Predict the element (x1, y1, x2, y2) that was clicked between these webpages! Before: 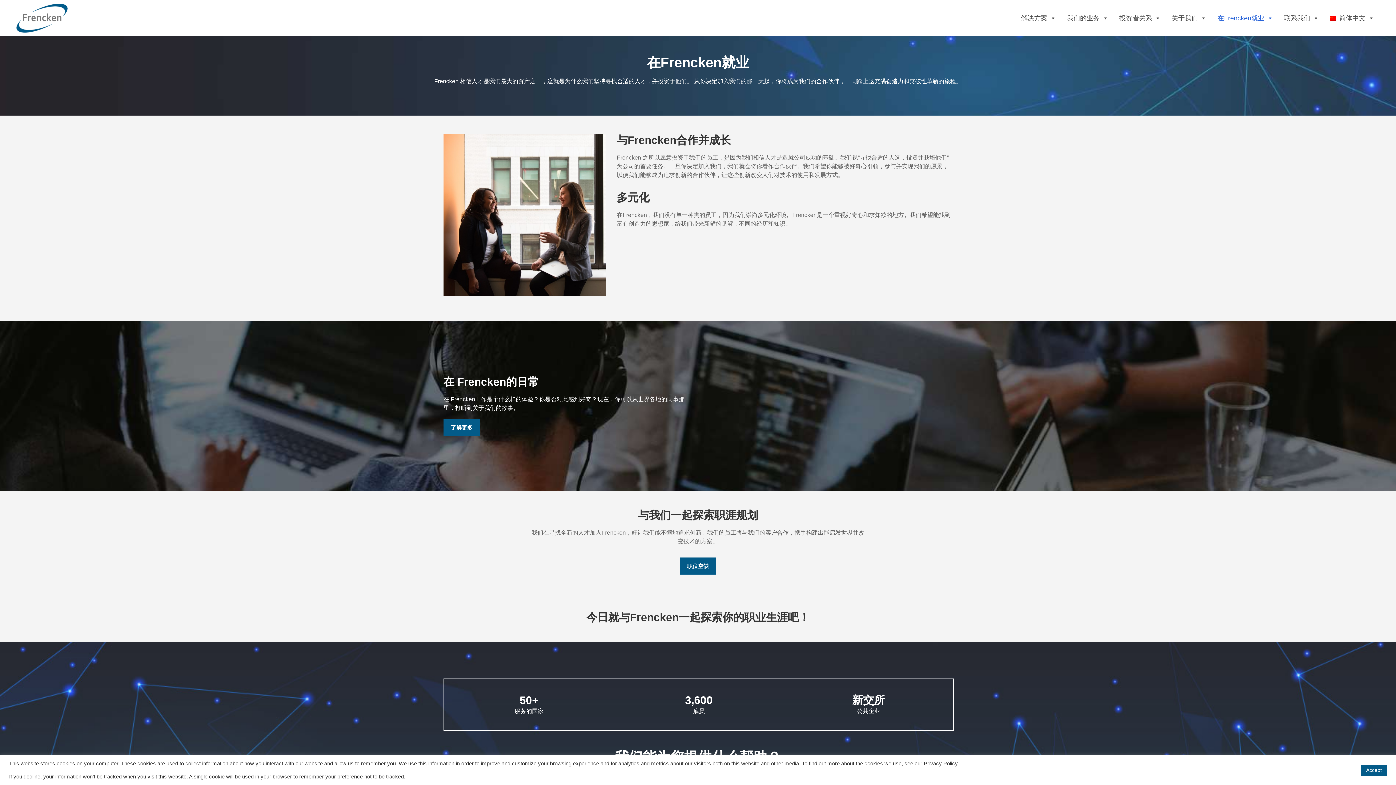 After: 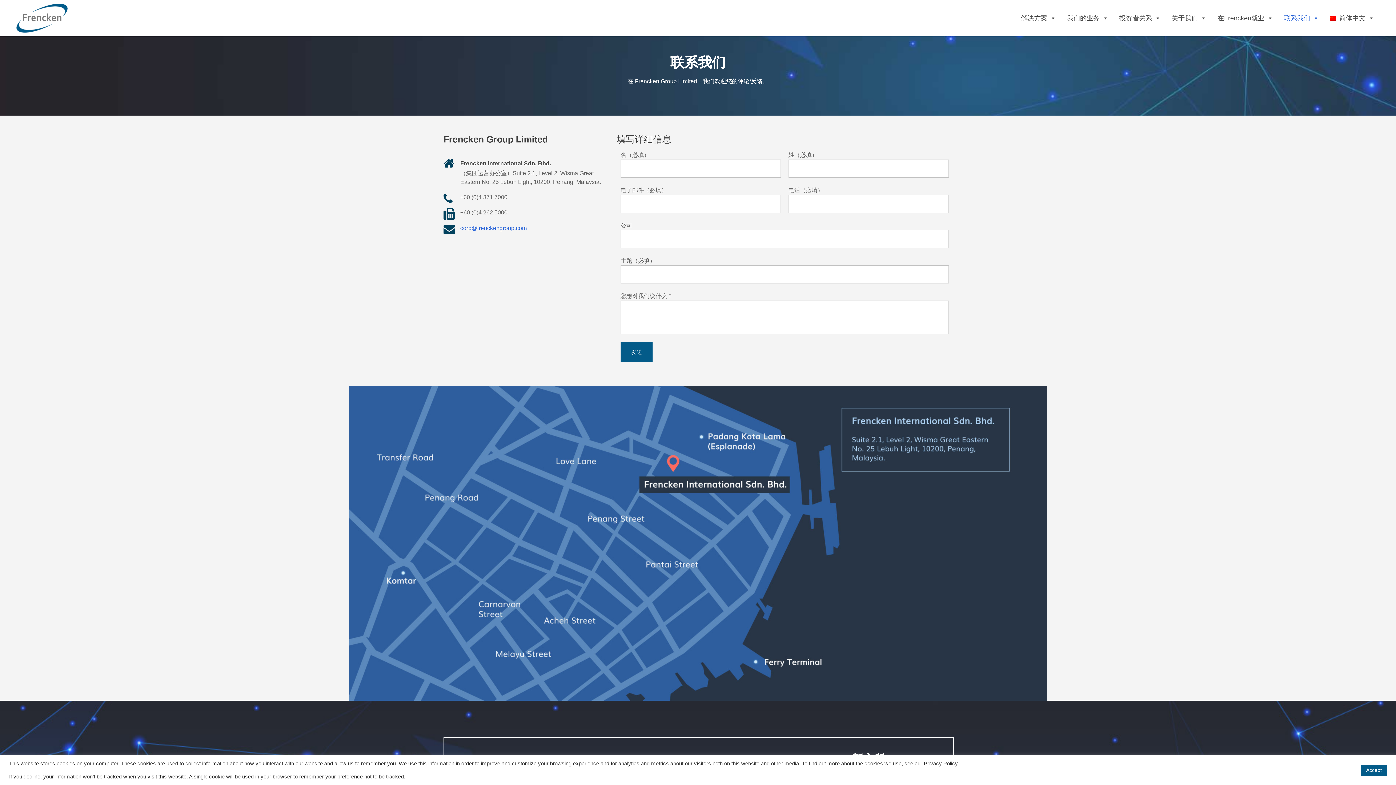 Action: label: 联系我们 bbox: (1278, 0, 1324, 36)